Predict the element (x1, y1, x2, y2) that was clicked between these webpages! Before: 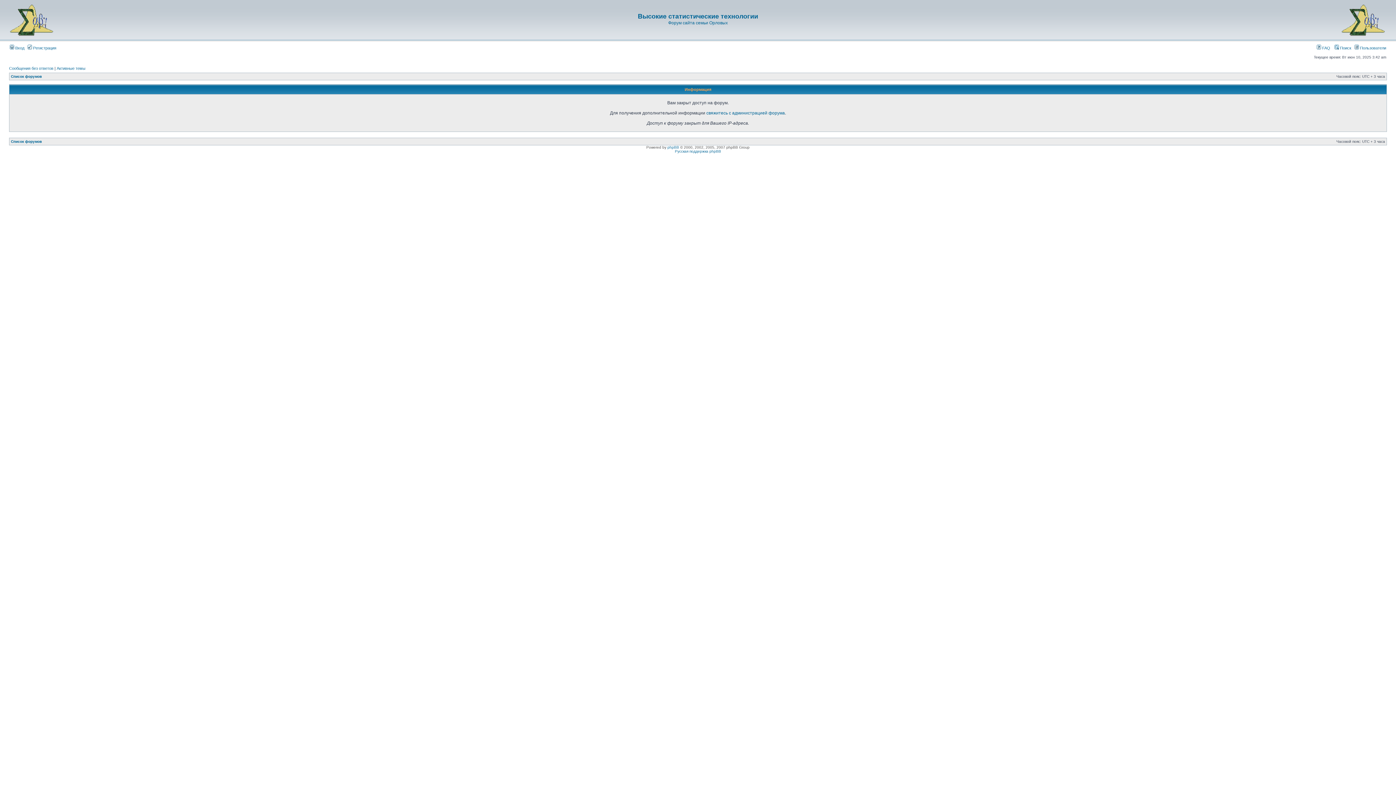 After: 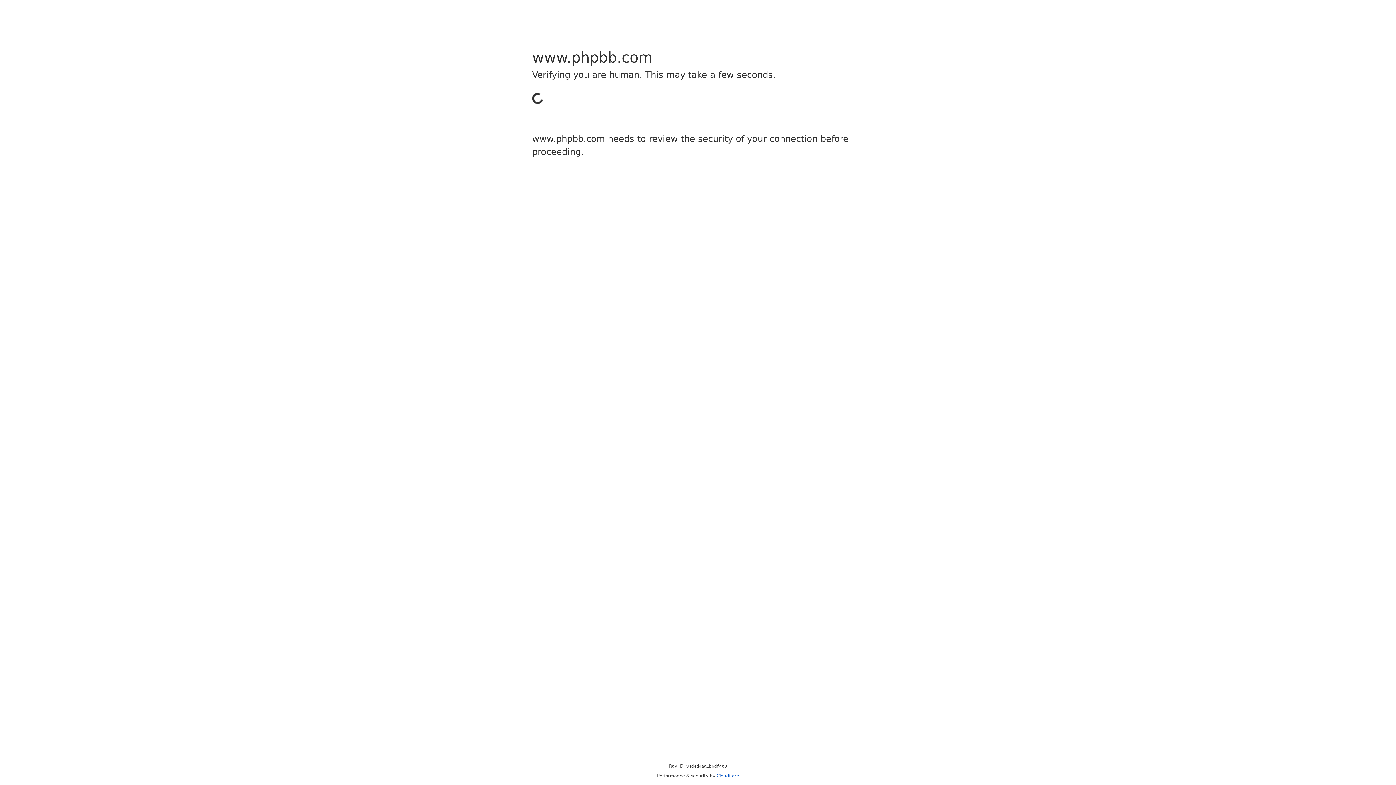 Action: label: phpBB bbox: (667, 145, 679, 149)